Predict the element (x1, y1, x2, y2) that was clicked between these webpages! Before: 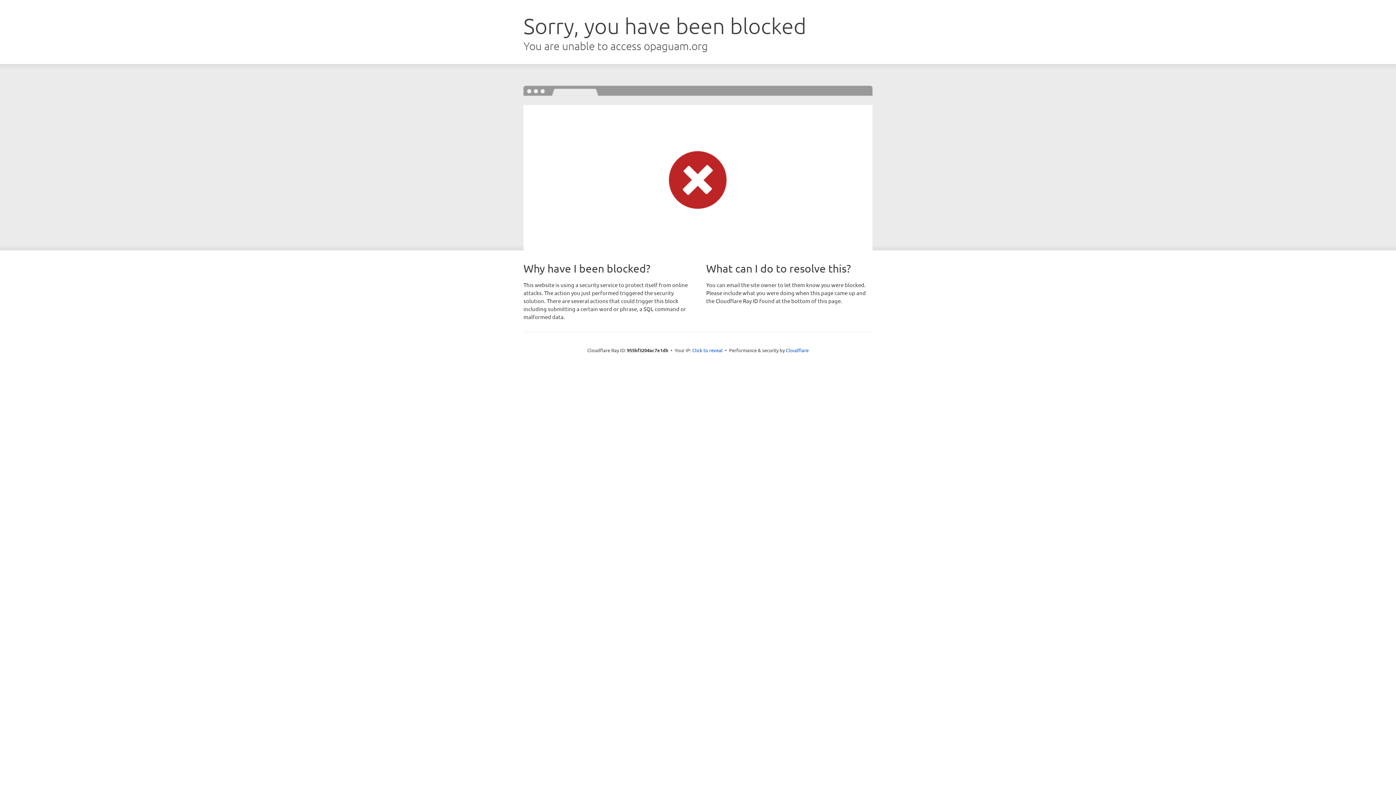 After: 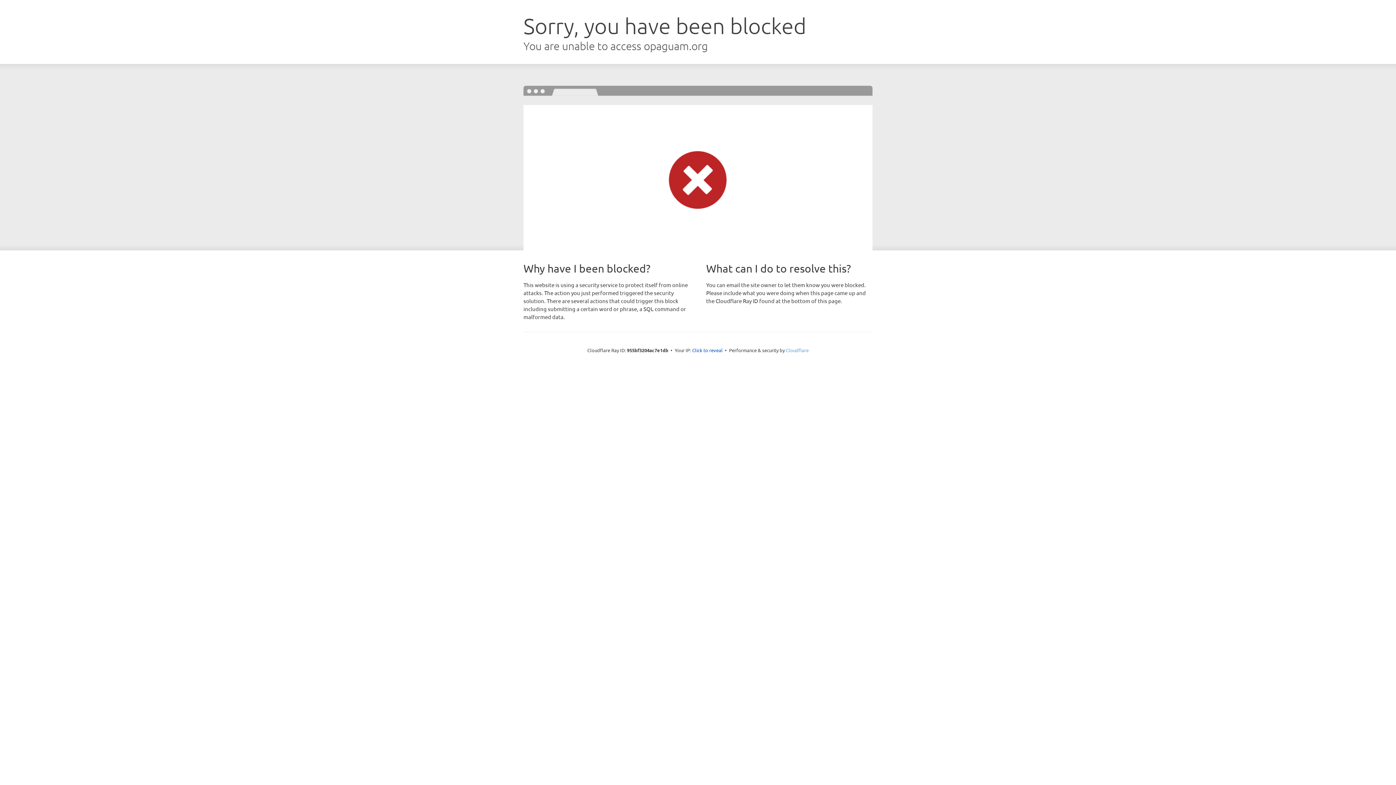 Action: label: Cloudflare bbox: (786, 347, 808, 353)